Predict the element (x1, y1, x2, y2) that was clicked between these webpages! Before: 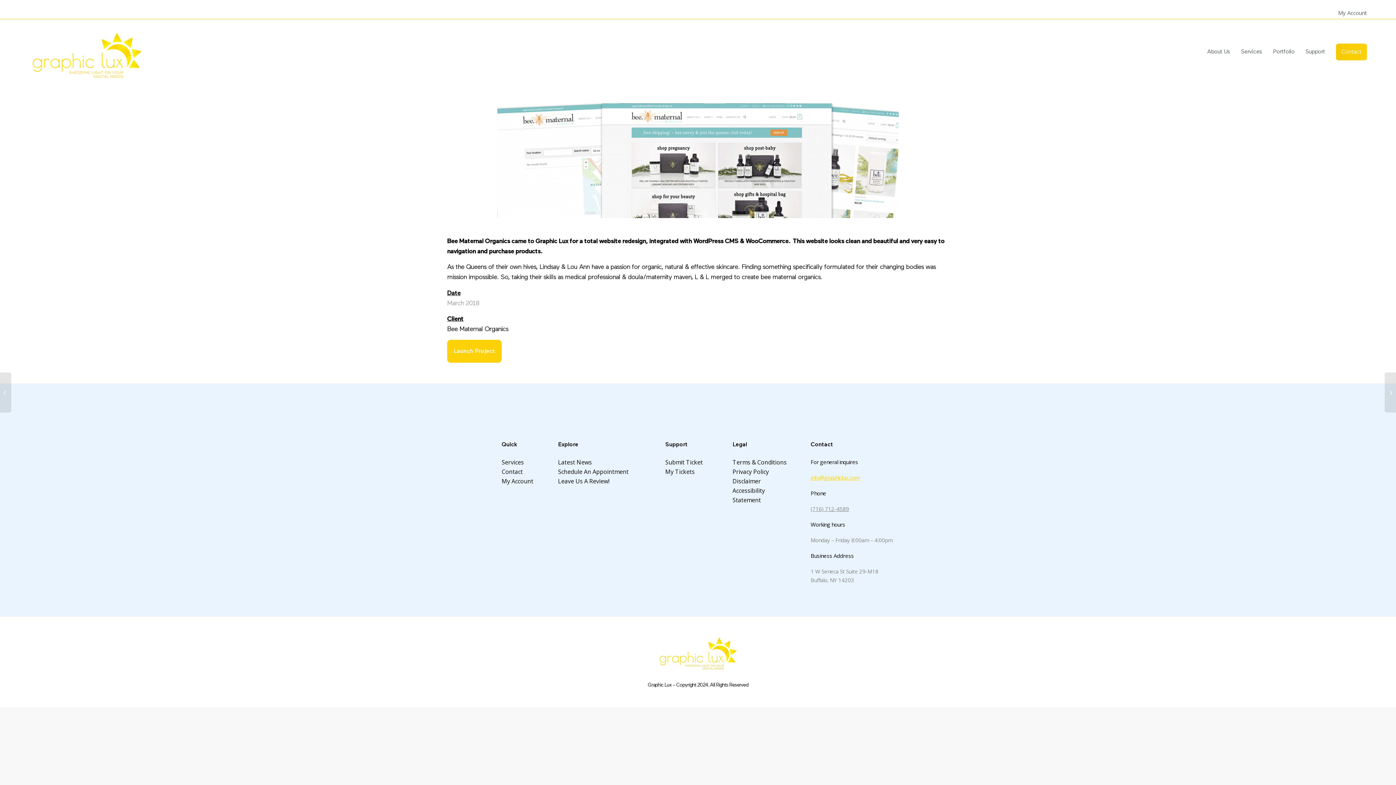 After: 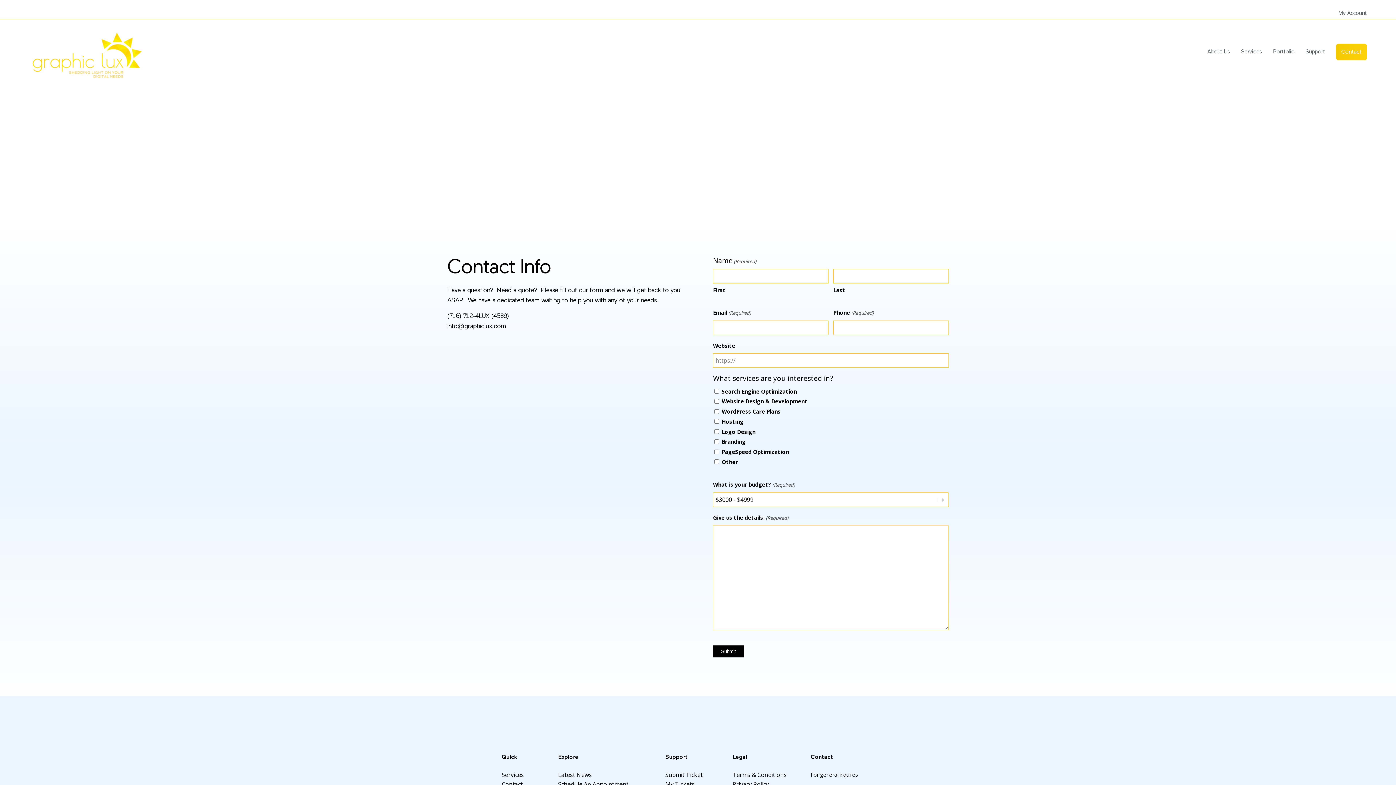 Action: bbox: (501, 497, 522, 505) label: Contact